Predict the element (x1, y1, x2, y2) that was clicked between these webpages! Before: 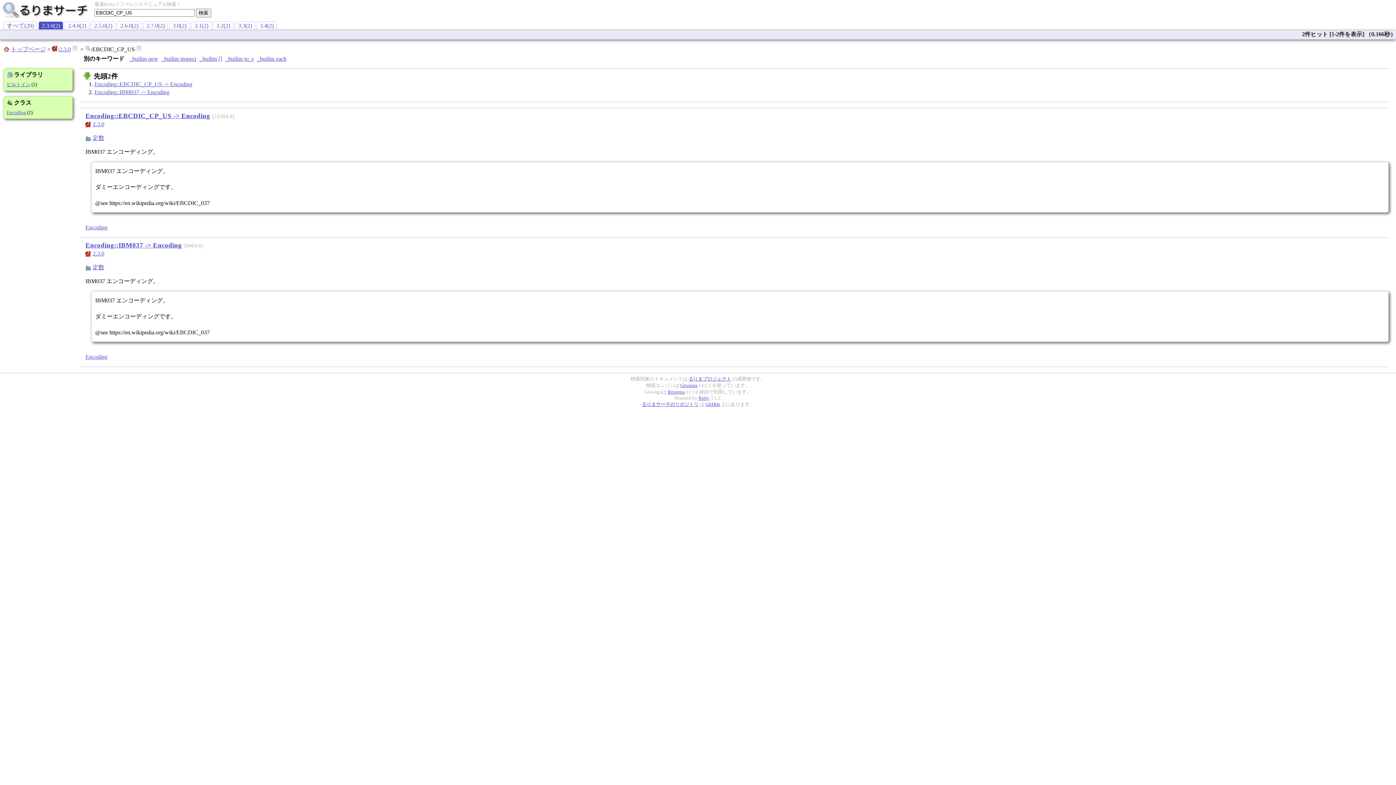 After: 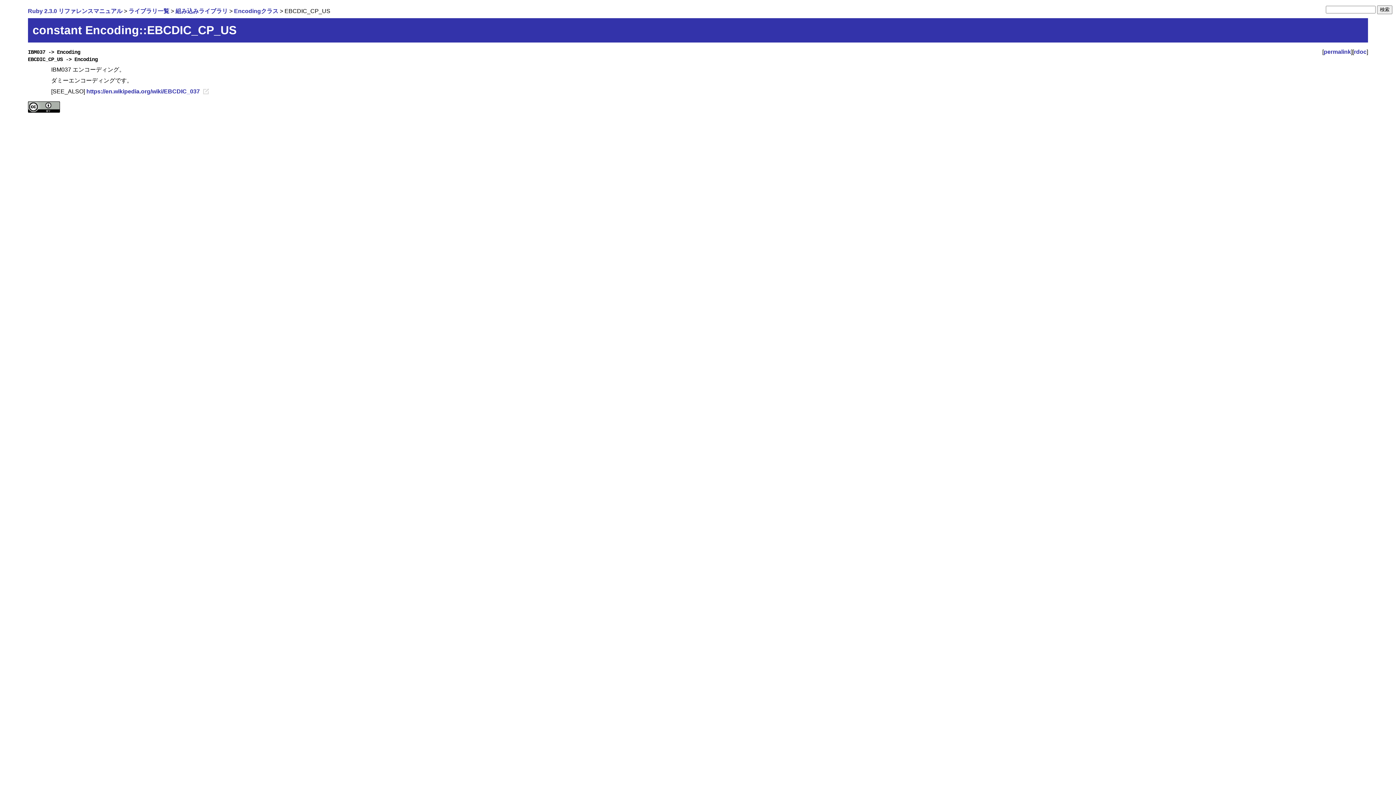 Action: label: 2.3.0 bbox: (92, 121, 104, 127)